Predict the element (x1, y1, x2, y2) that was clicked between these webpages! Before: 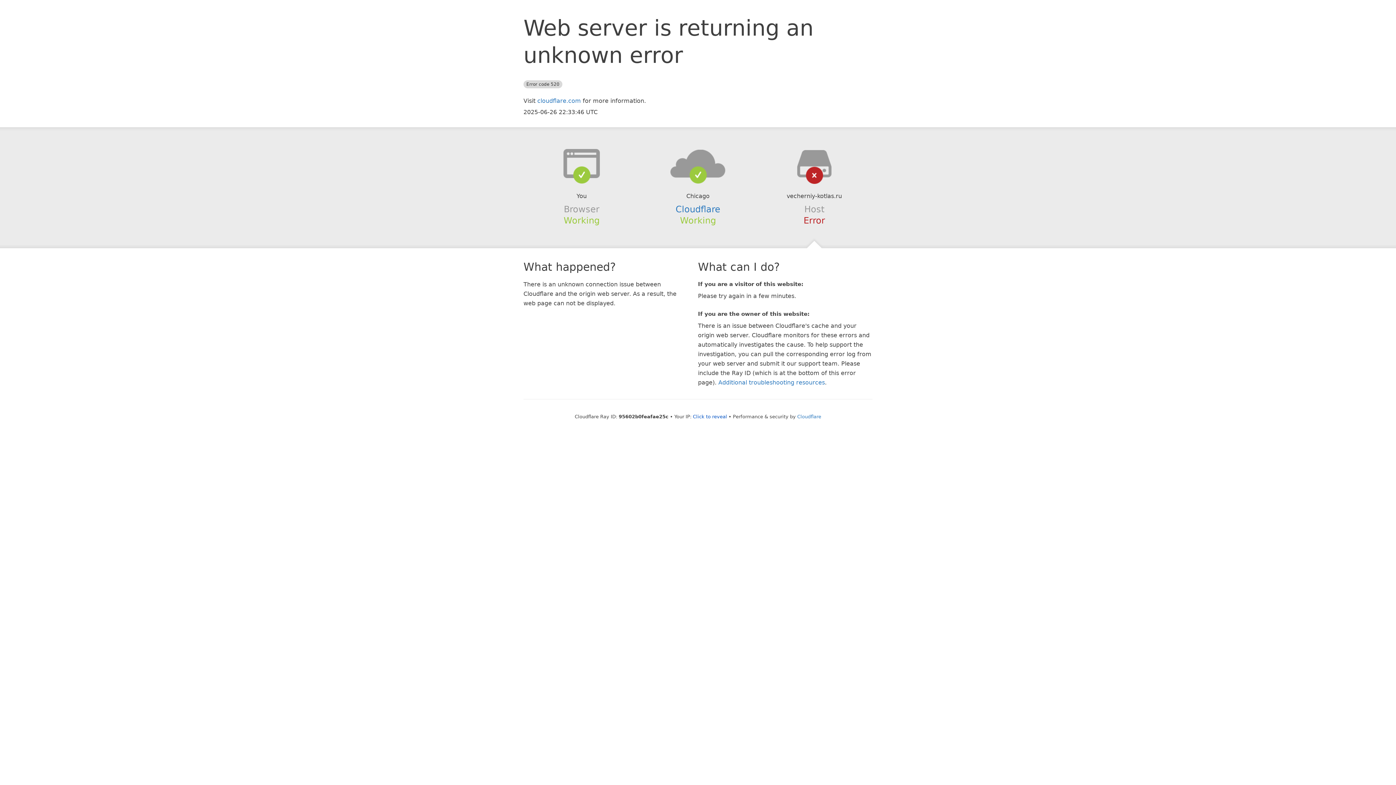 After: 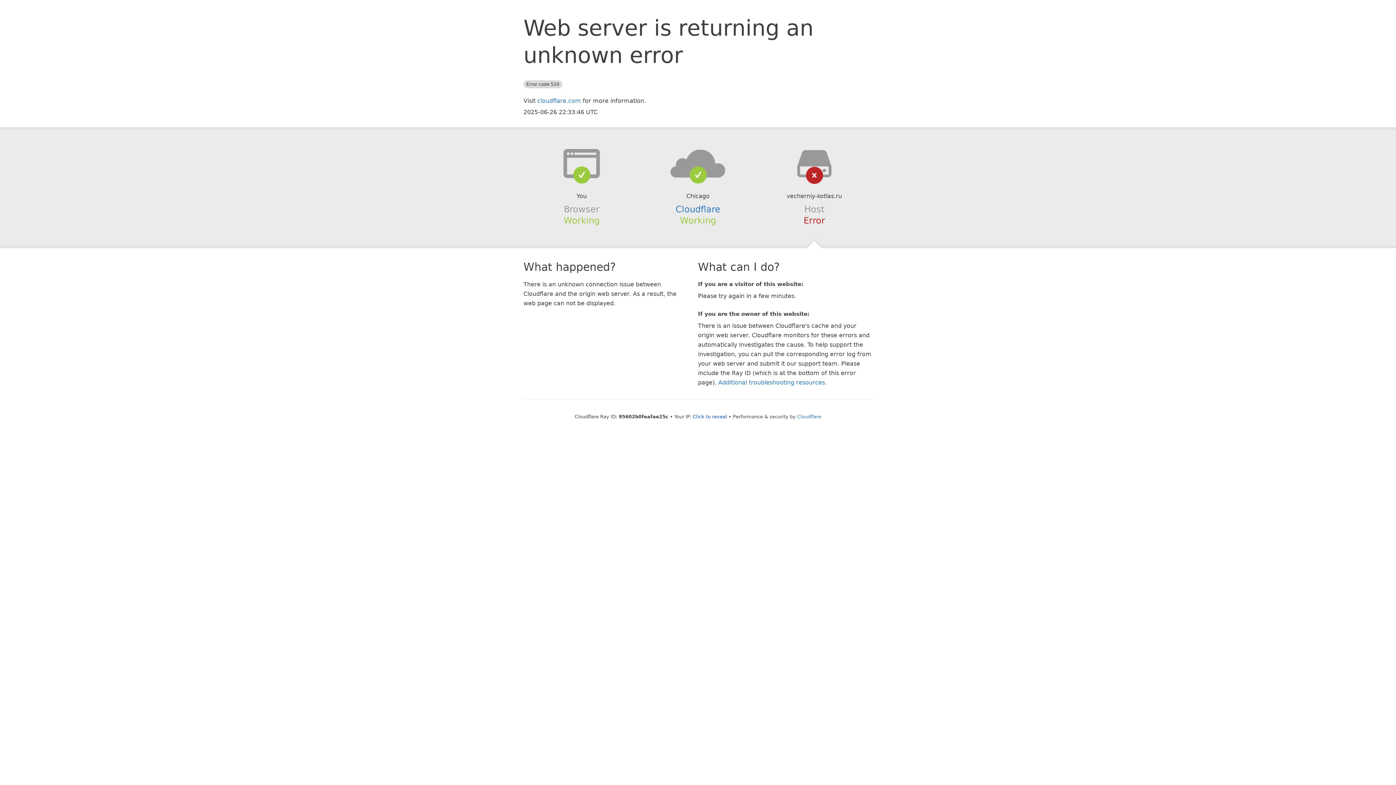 Action: bbox: (639, 148, 756, 178)